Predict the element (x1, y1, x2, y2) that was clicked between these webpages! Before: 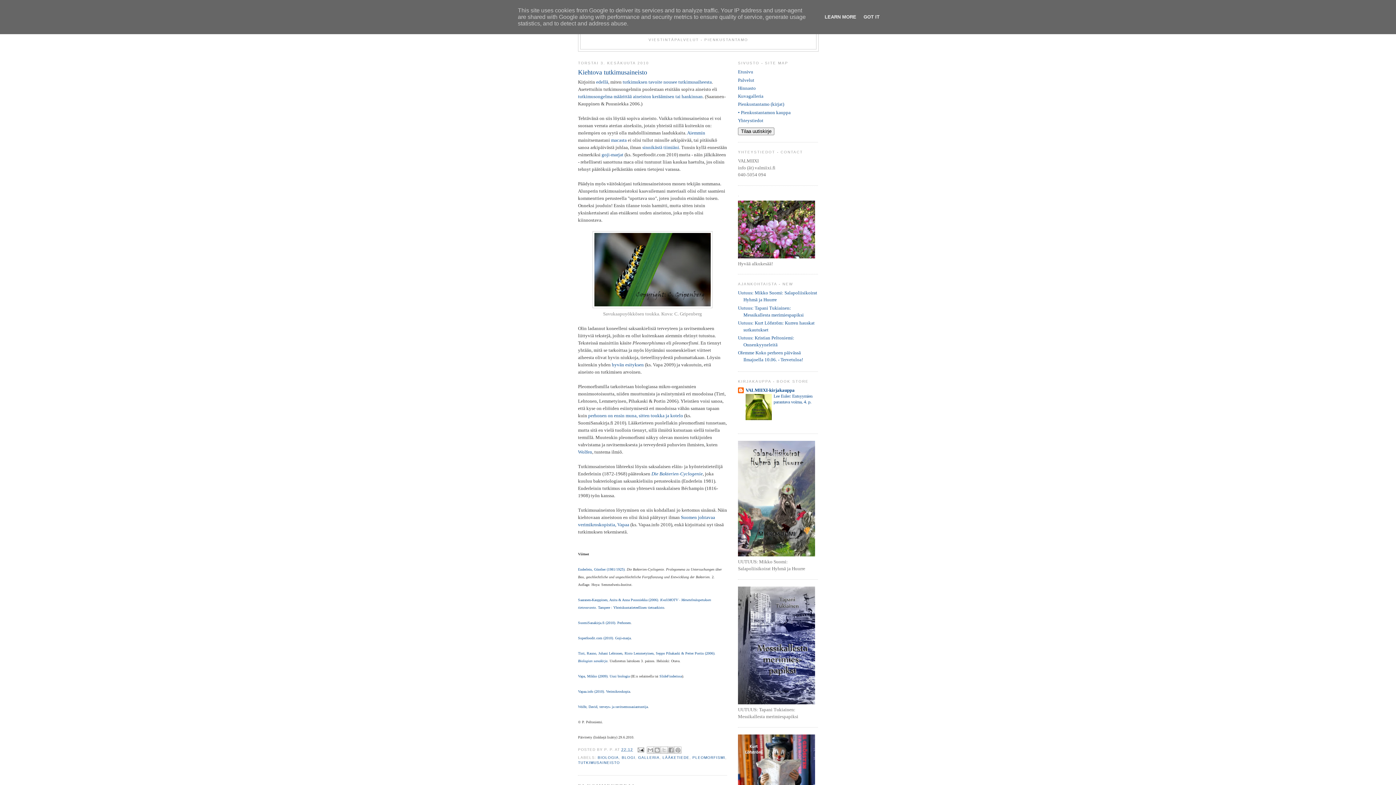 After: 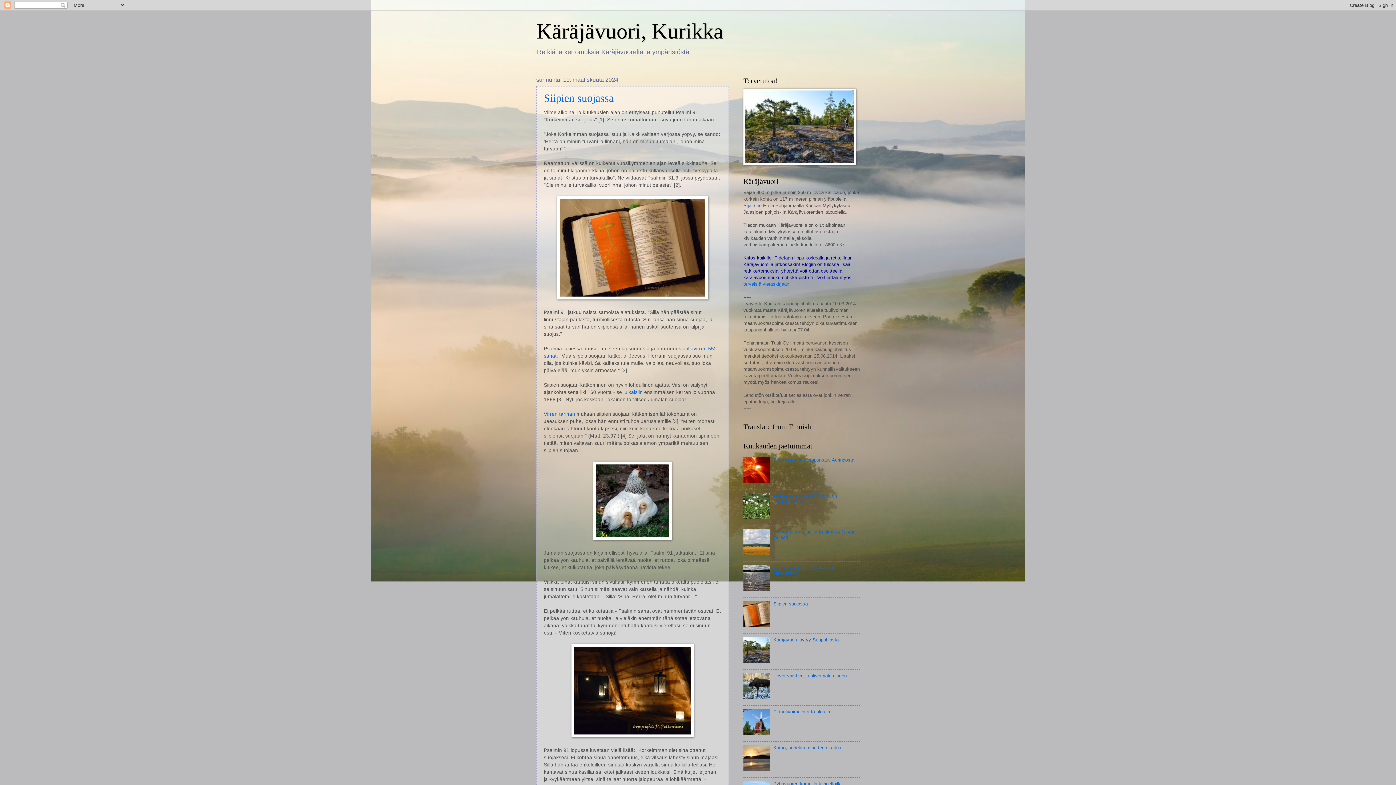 Action: bbox: (738, 254, 815, 259)